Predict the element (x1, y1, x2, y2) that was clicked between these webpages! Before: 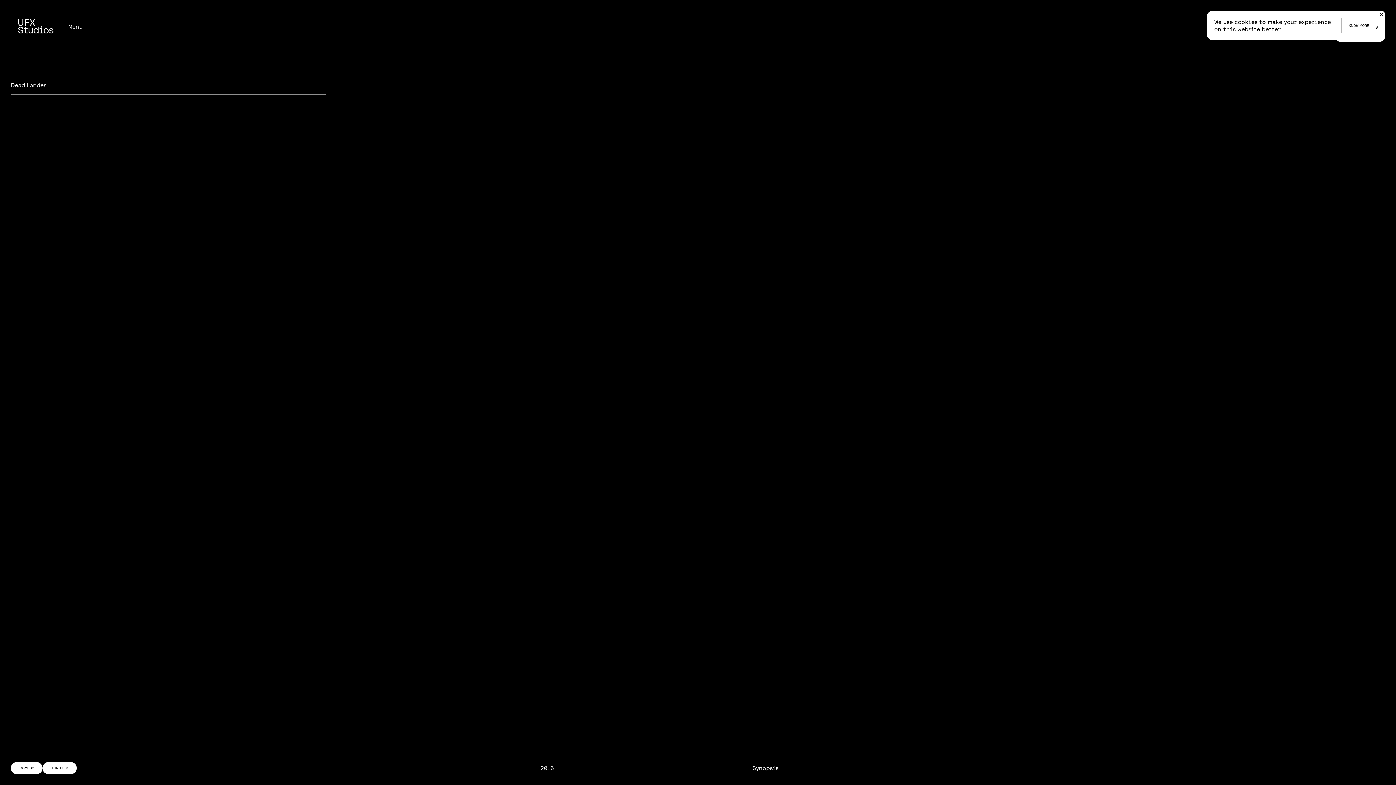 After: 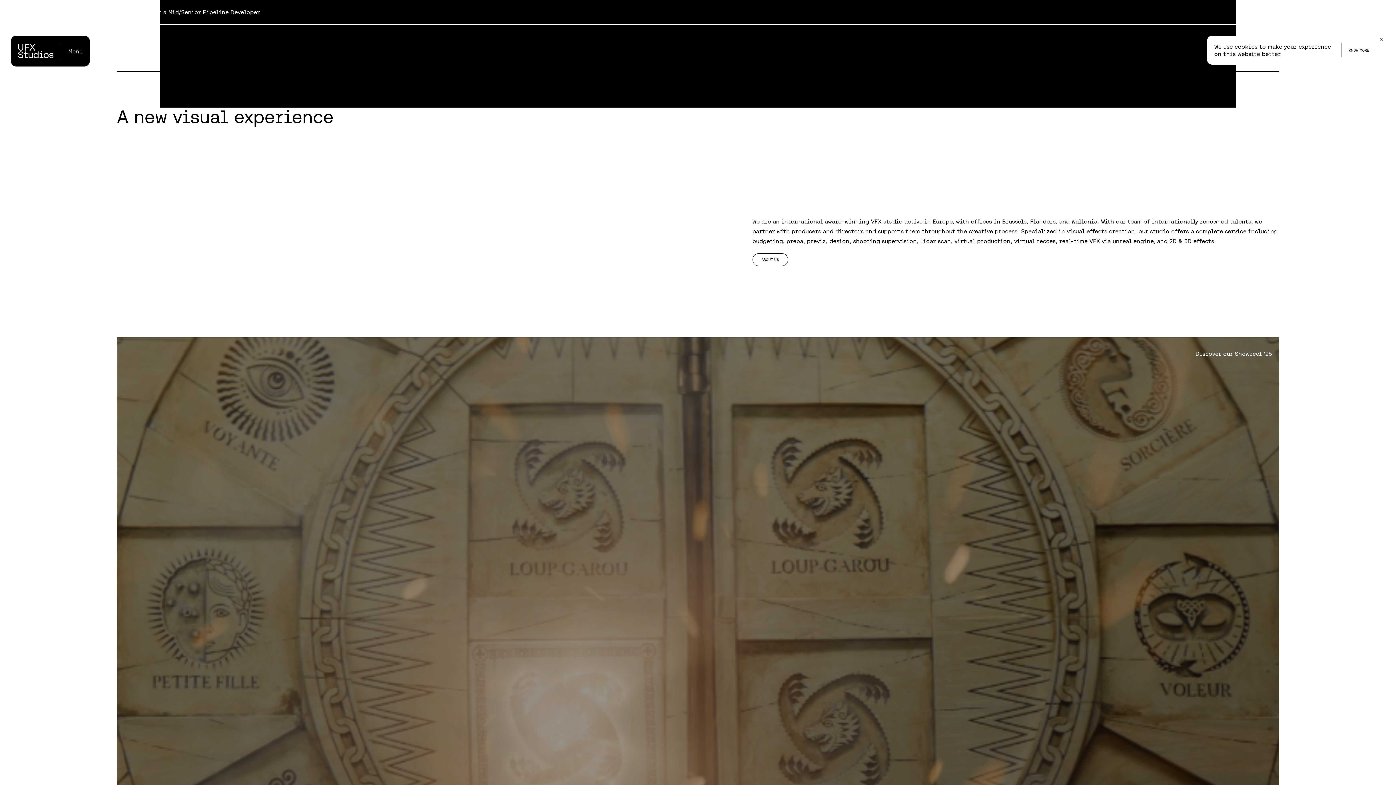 Action: bbox: (18, 19, 60, 33)